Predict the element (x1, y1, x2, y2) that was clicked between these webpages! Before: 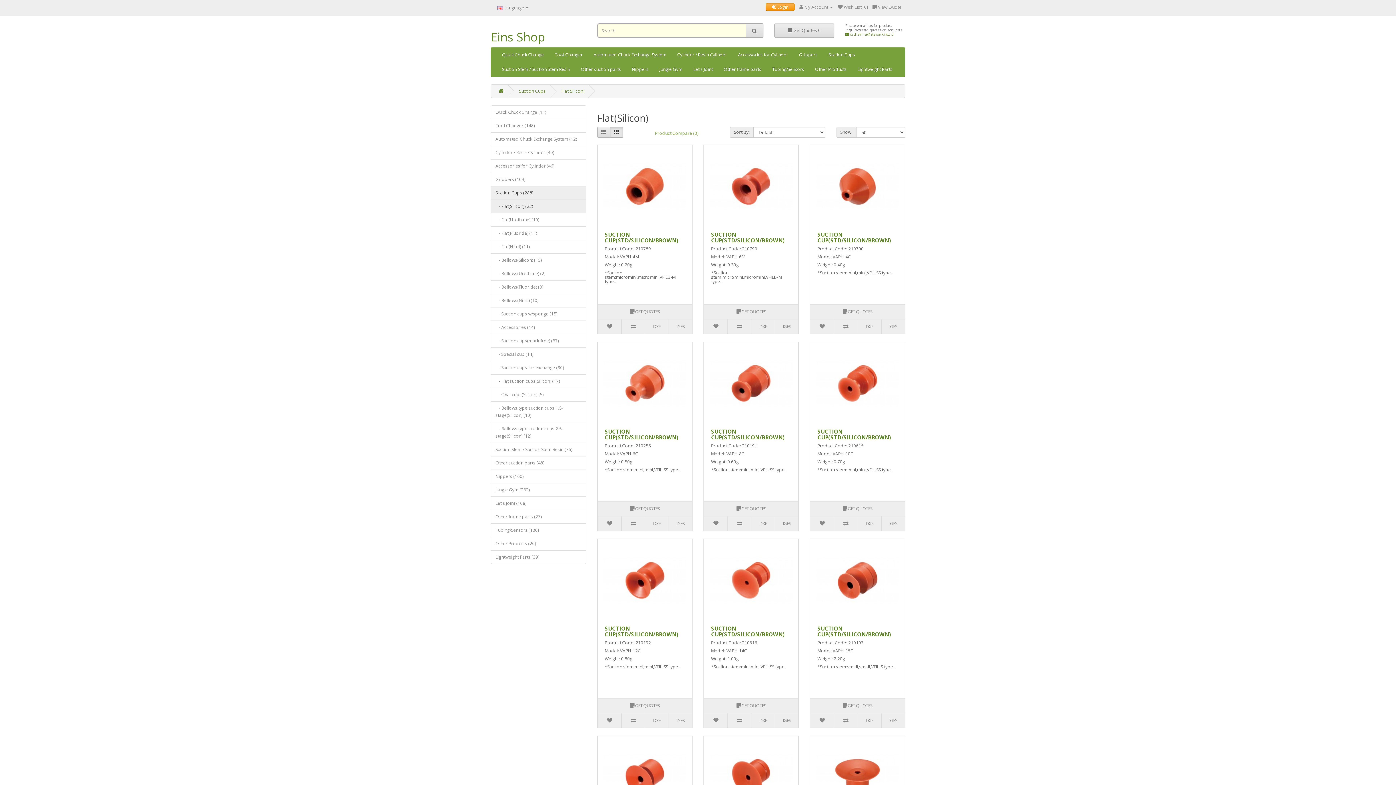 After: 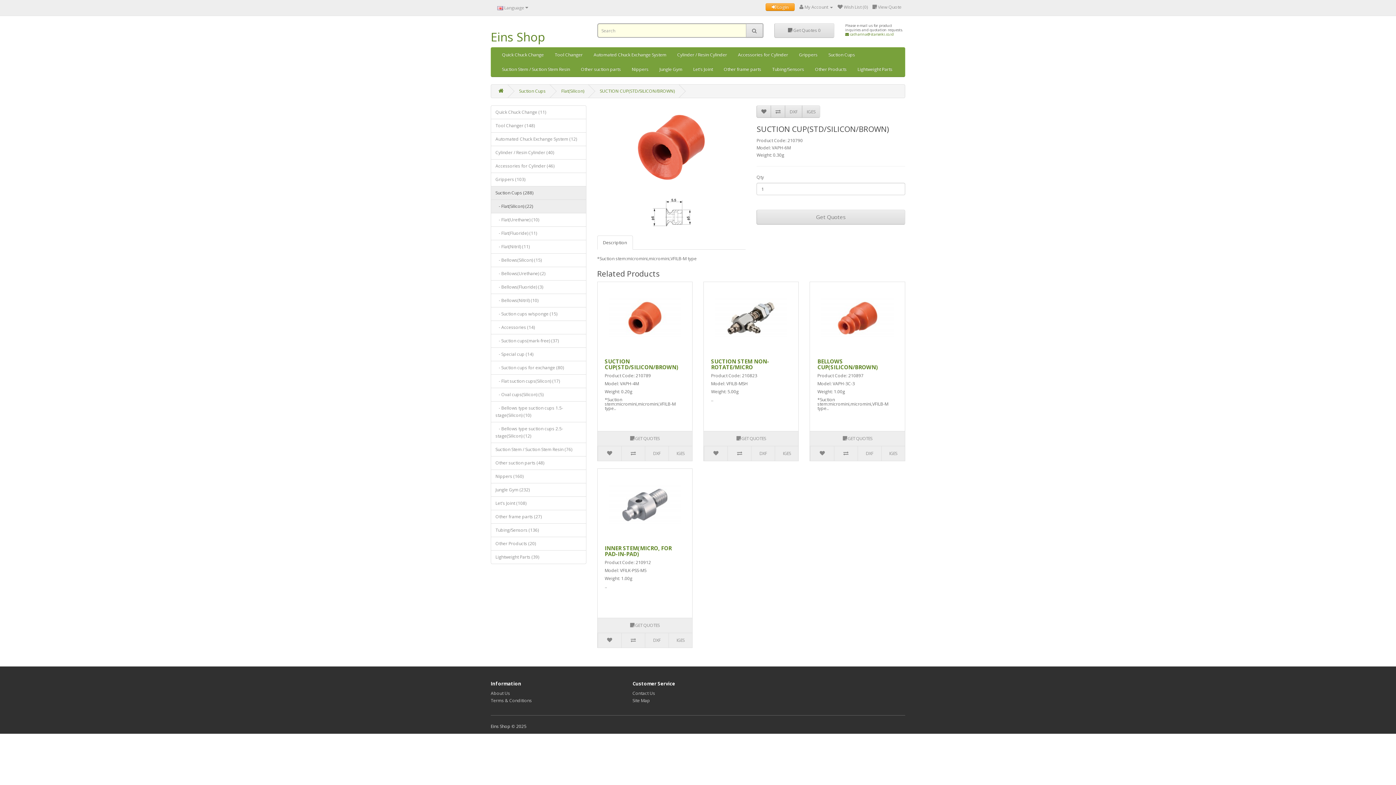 Action: bbox: (703, 304, 798, 319) label:  GET QUOTES